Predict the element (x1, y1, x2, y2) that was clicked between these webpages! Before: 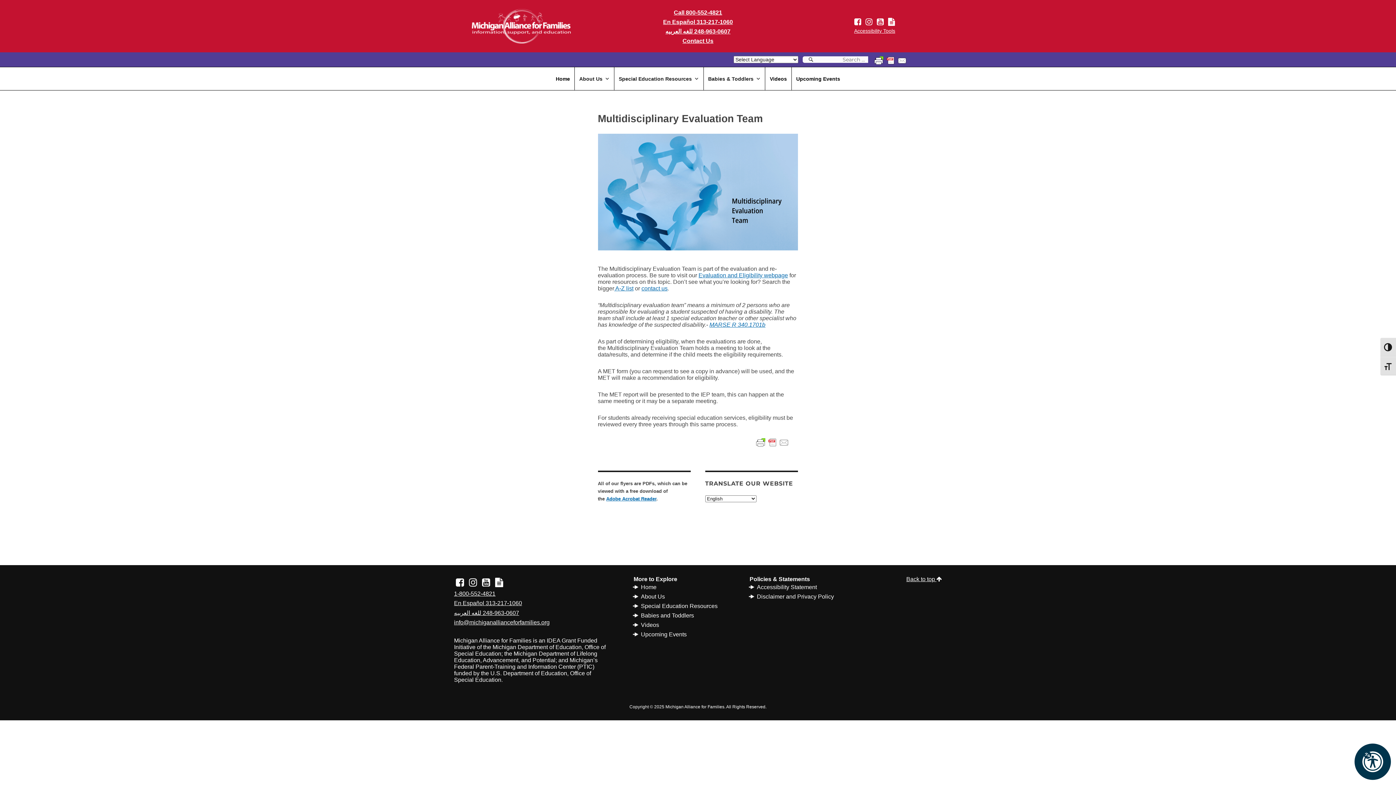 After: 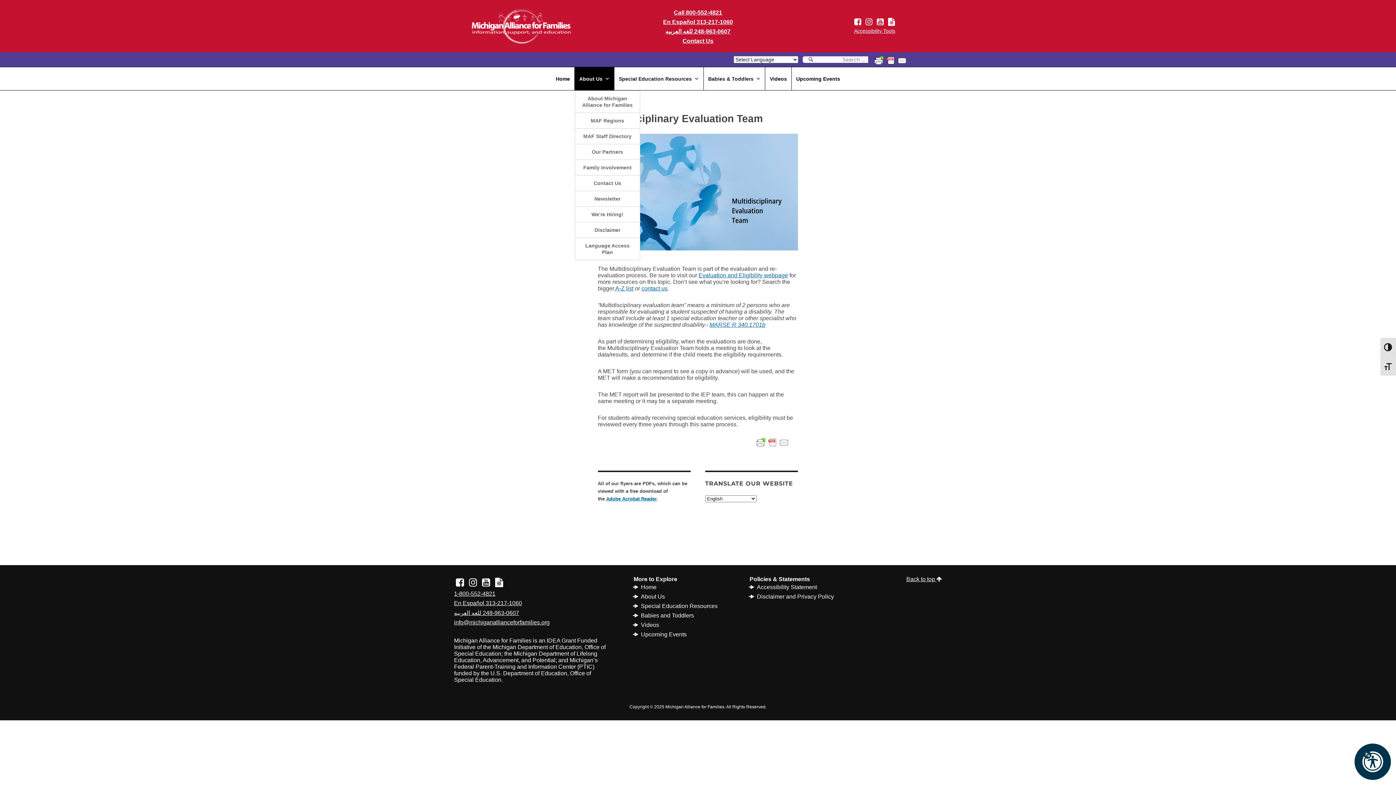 Action: bbox: (574, 67, 614, 90) label: About Us